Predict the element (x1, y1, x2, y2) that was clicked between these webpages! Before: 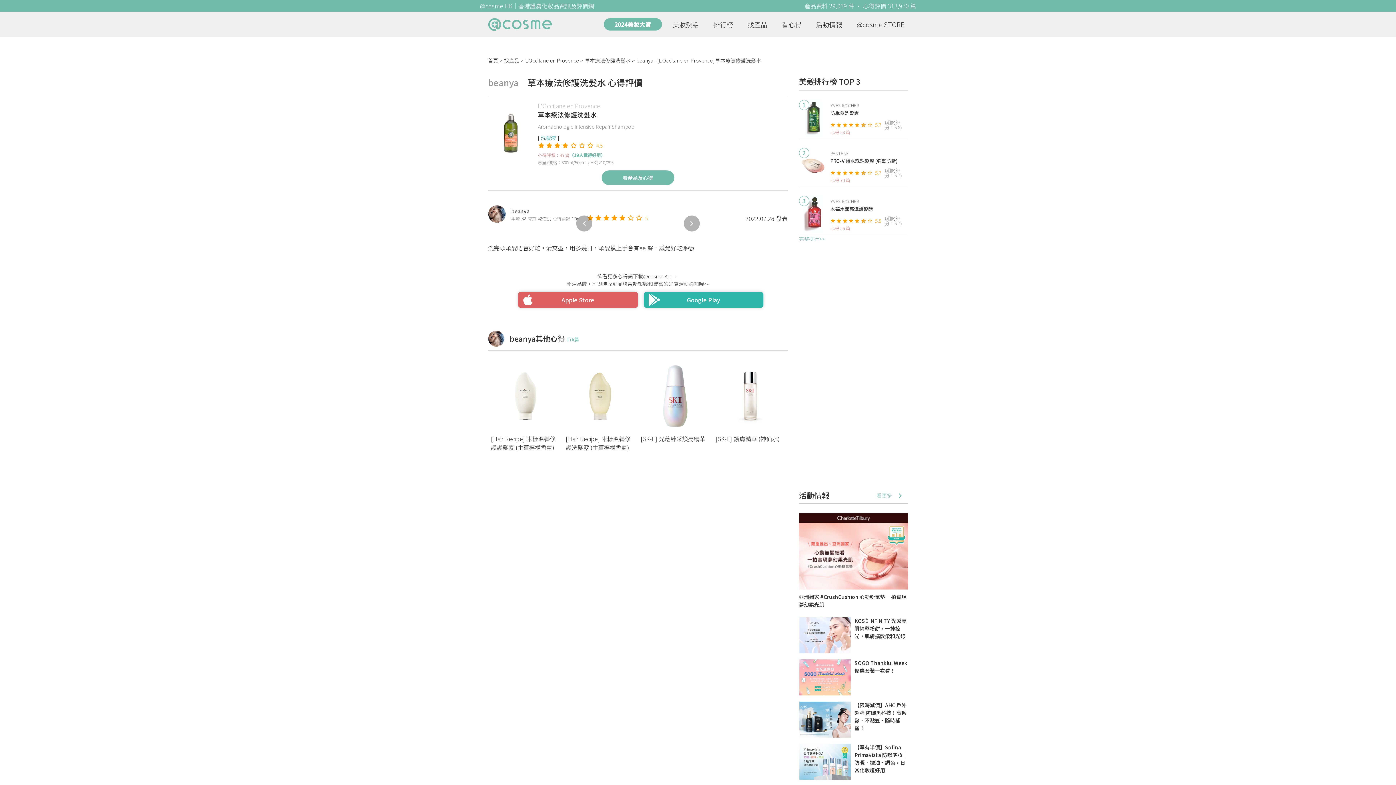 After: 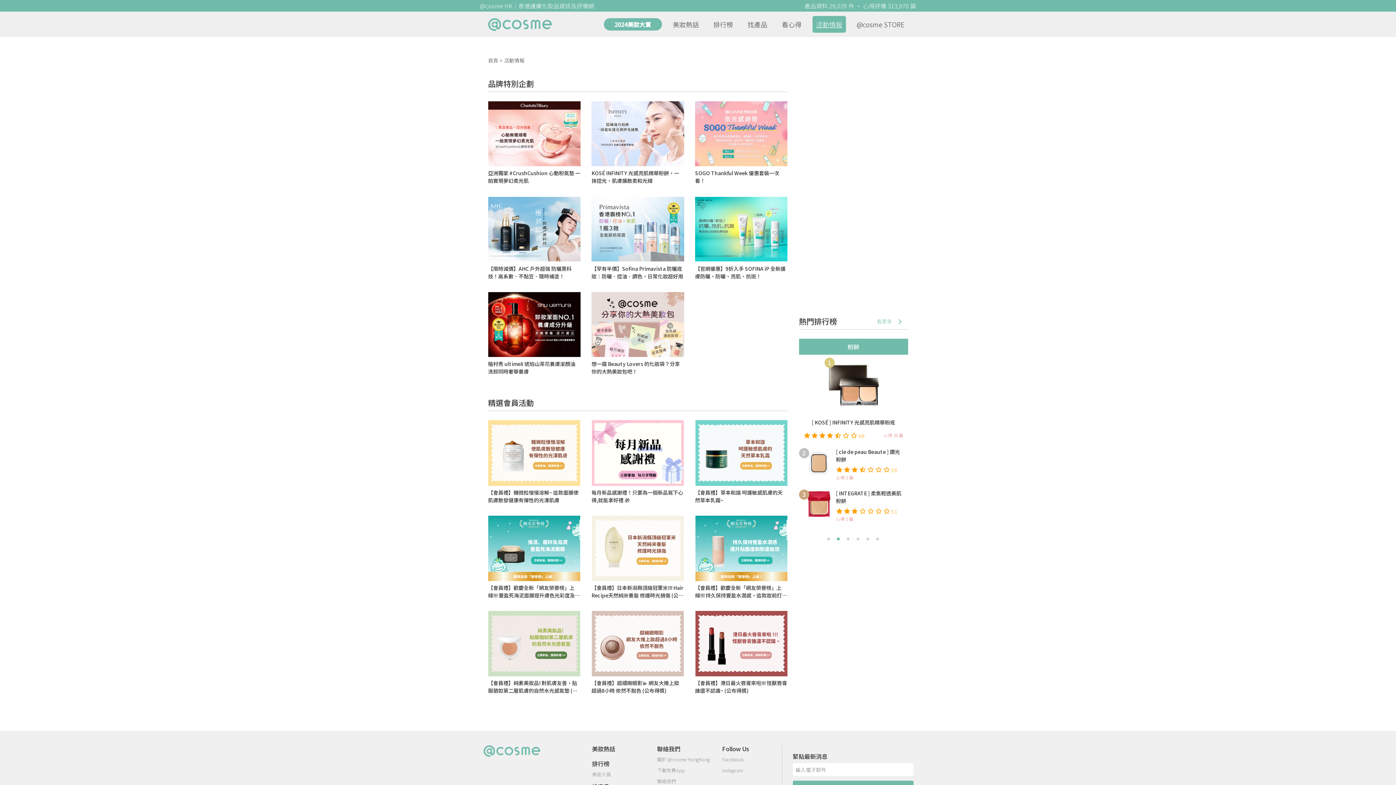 Action: bbox: (812, 19, 846, 28) label: 活動情報